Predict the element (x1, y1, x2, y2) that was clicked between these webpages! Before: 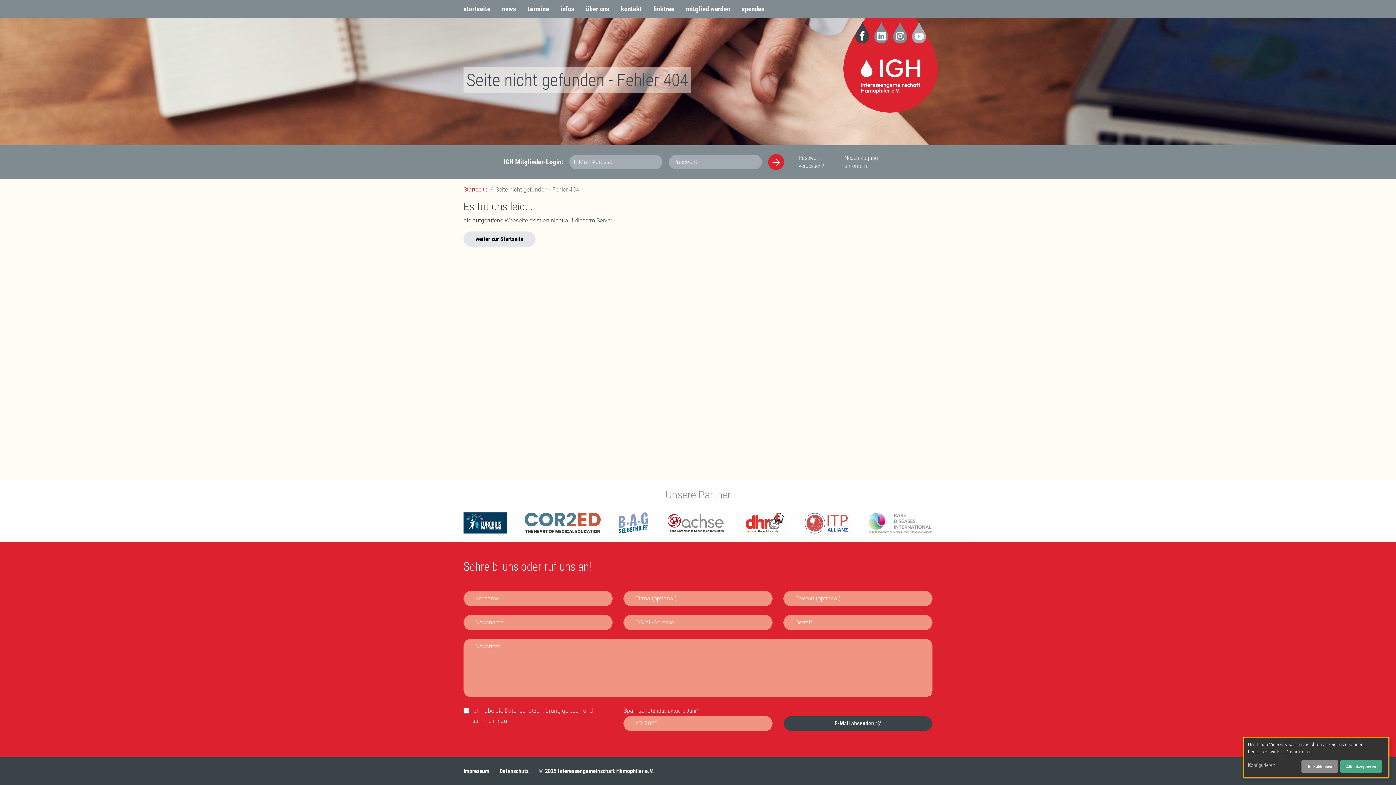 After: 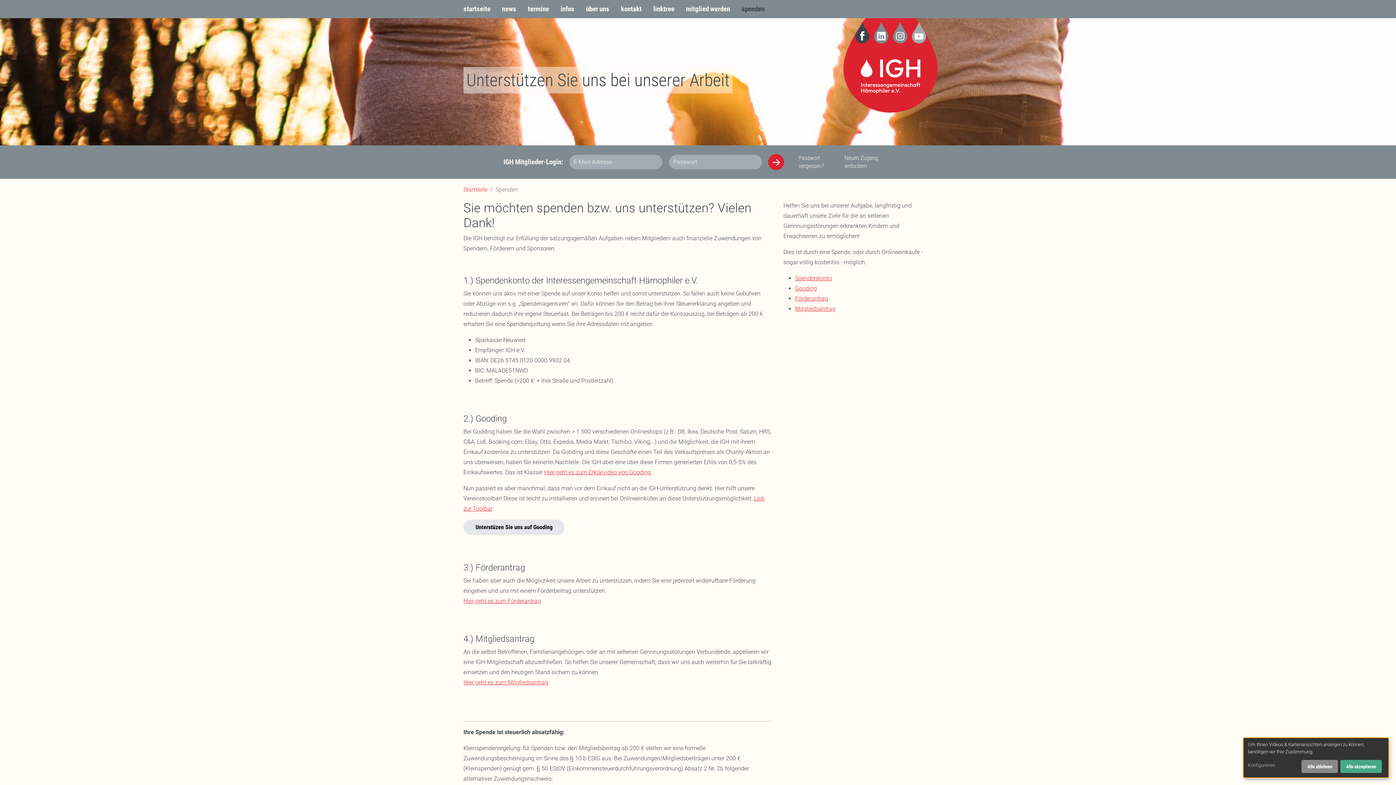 Action: label: spenden bbox: (741, 0, 764, 18)